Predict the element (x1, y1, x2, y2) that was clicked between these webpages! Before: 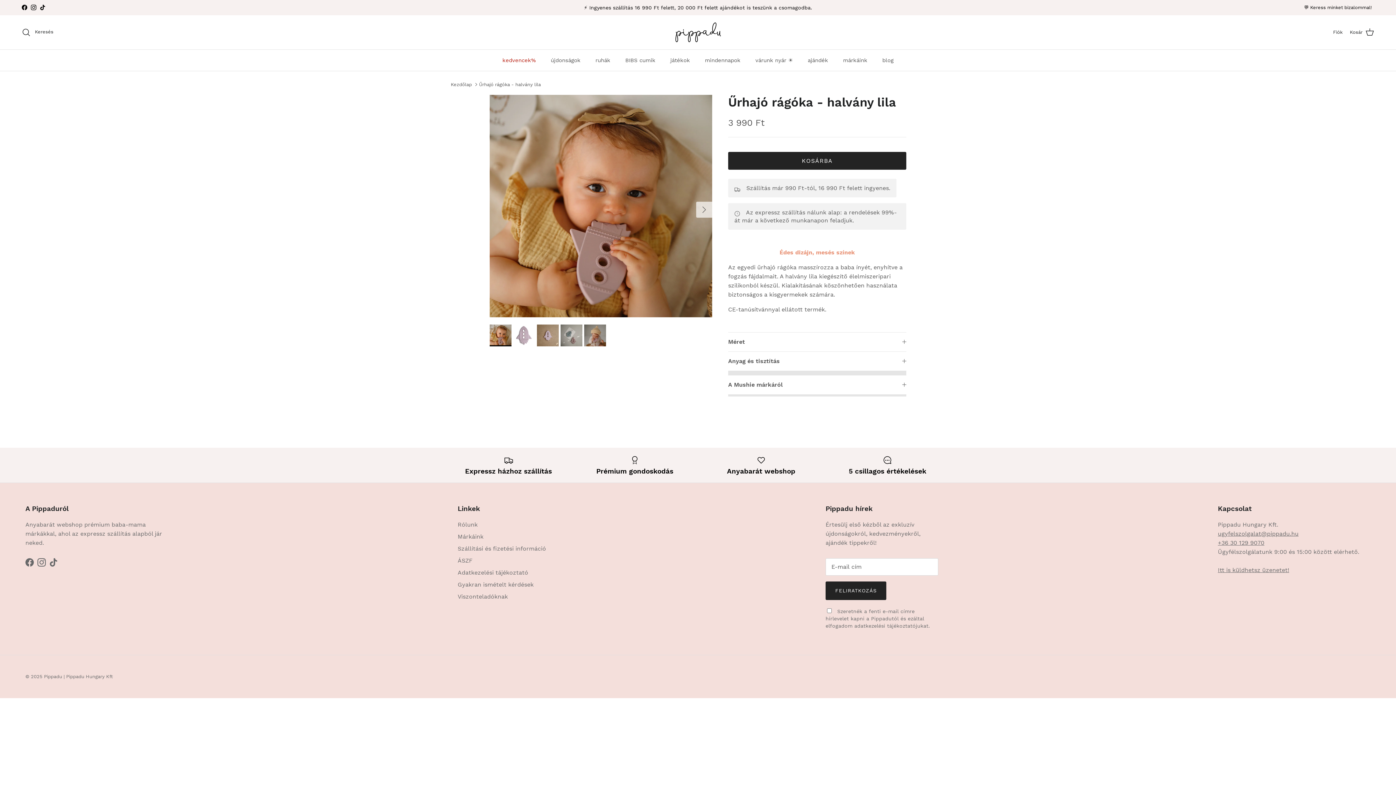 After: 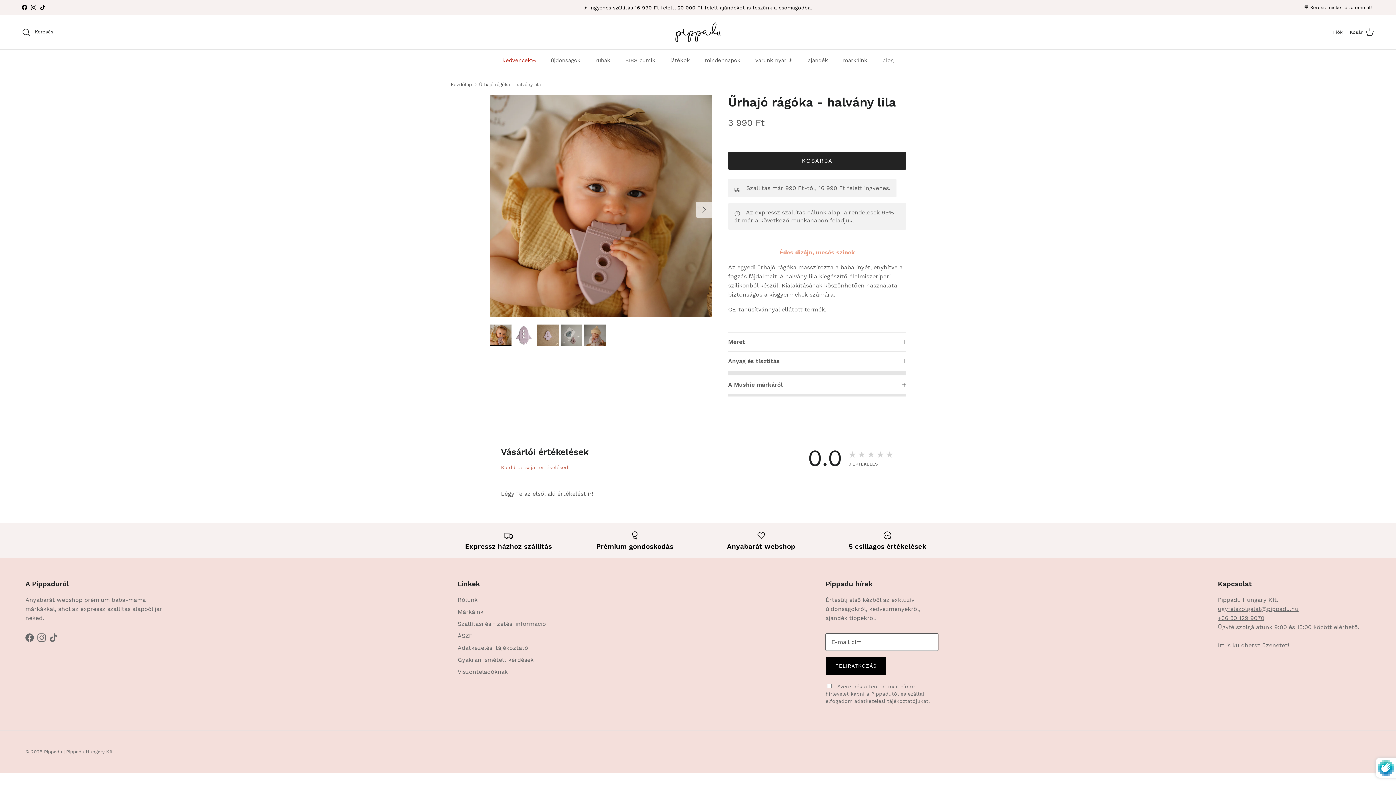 Action: label: FELIRATKOZÁS bbox: (825, 581, 886, 600)